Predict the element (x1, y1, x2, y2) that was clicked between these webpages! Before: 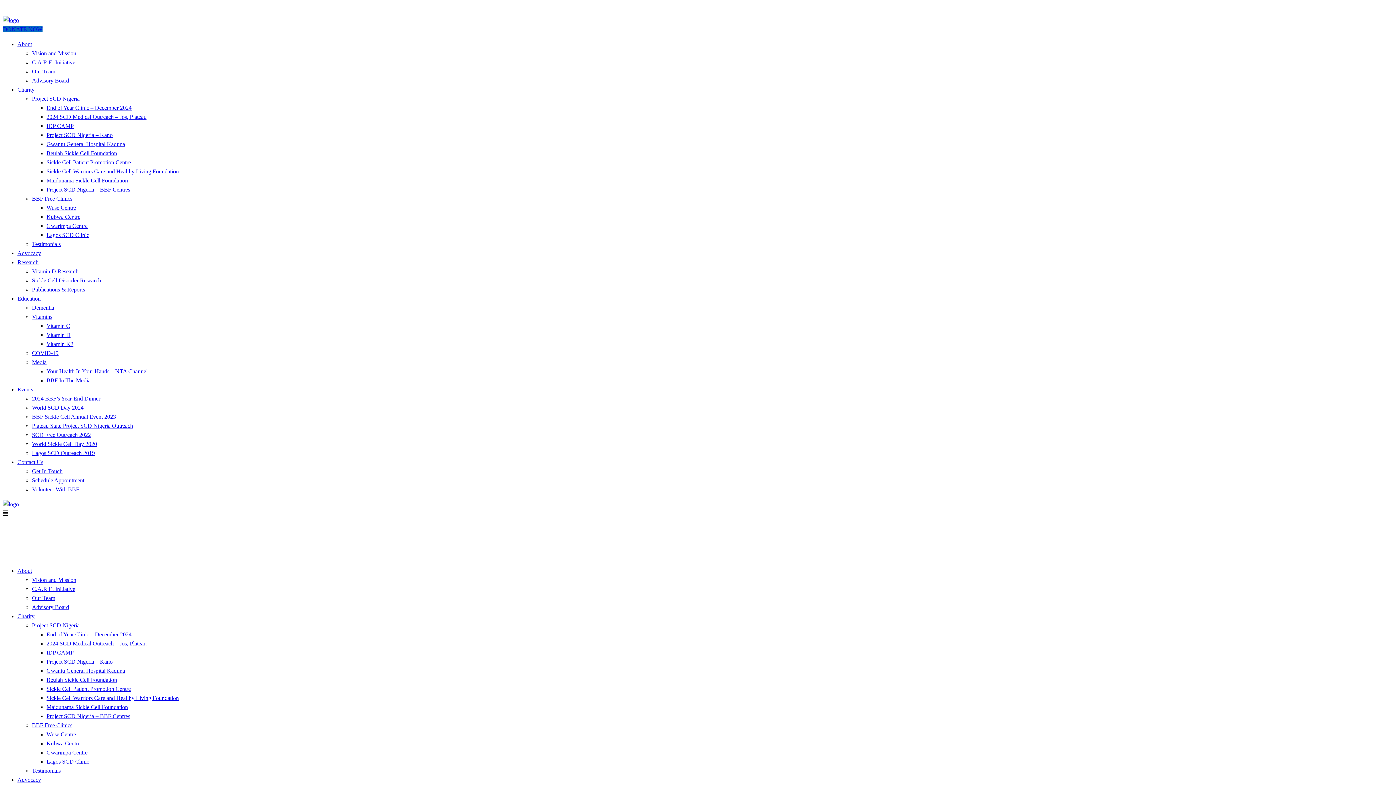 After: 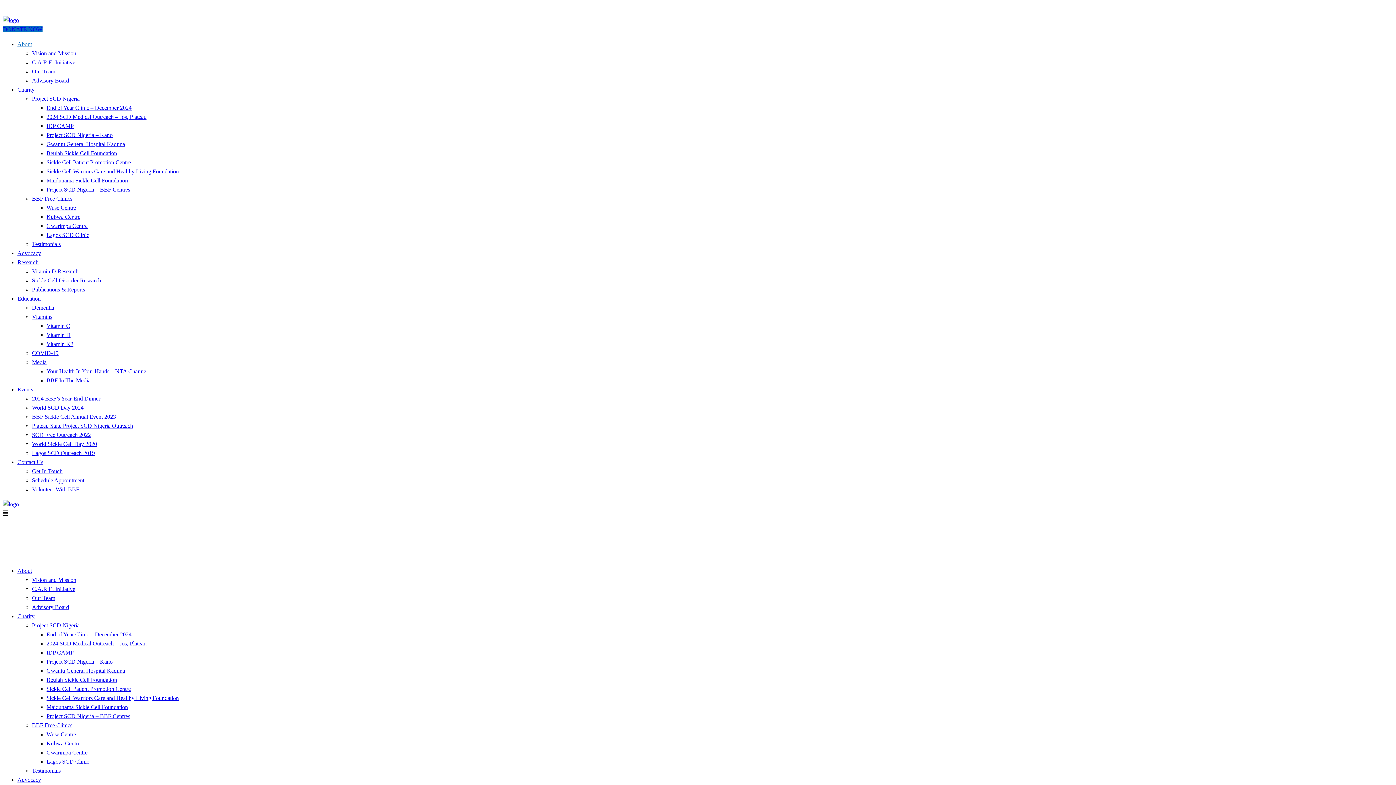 Action: label: About bbox: (17, 41, 32, 47)